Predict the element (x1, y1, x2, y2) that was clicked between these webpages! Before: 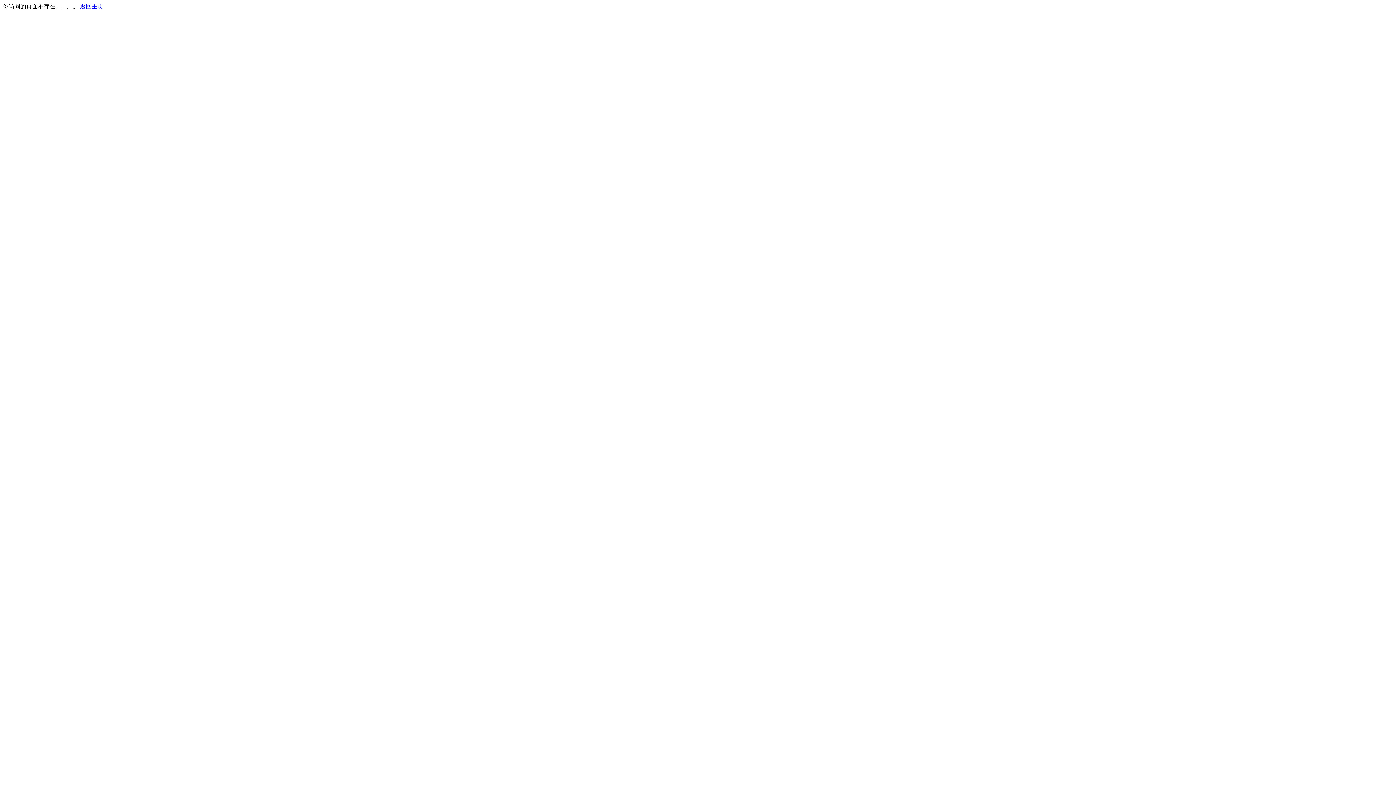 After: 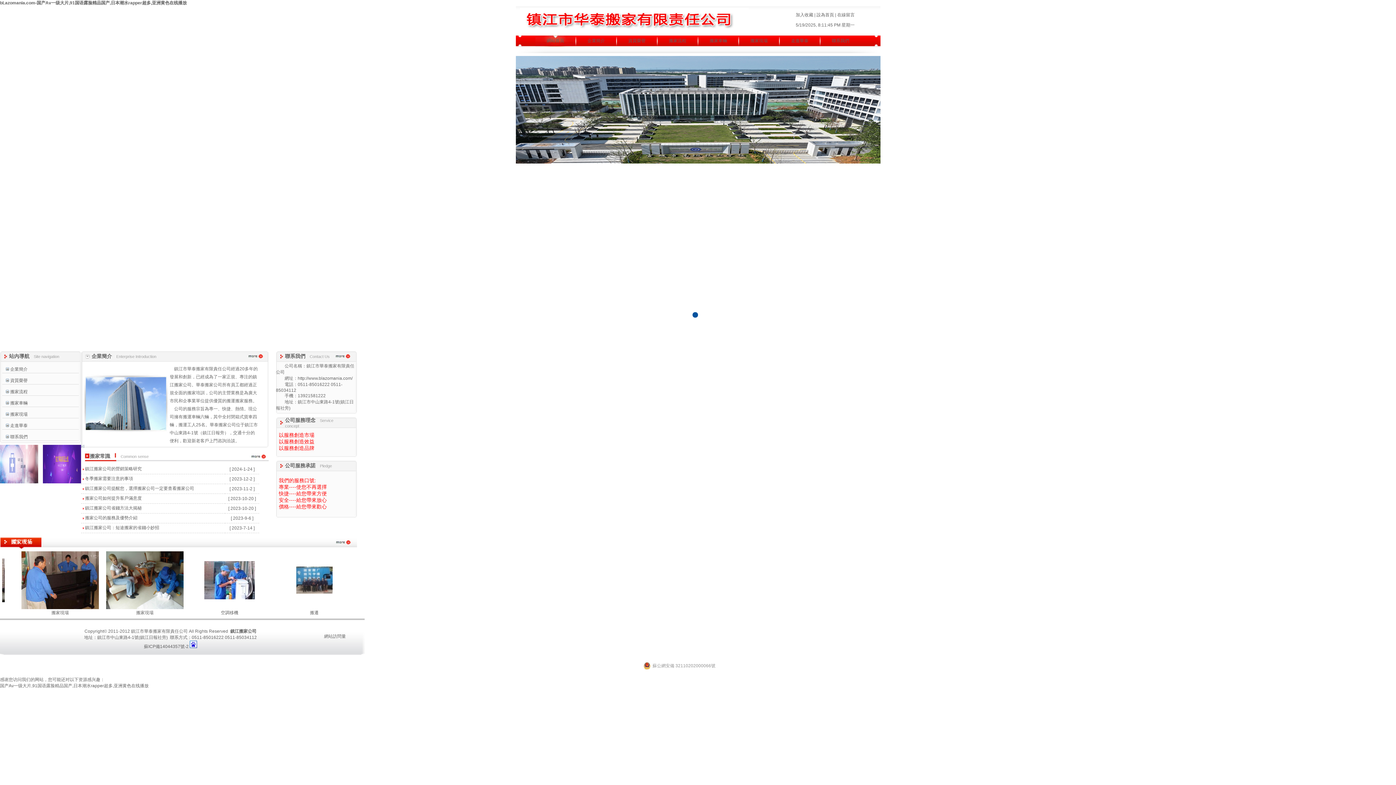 Action: label: 返回主页 bbox: (80, 3, 103, 9)